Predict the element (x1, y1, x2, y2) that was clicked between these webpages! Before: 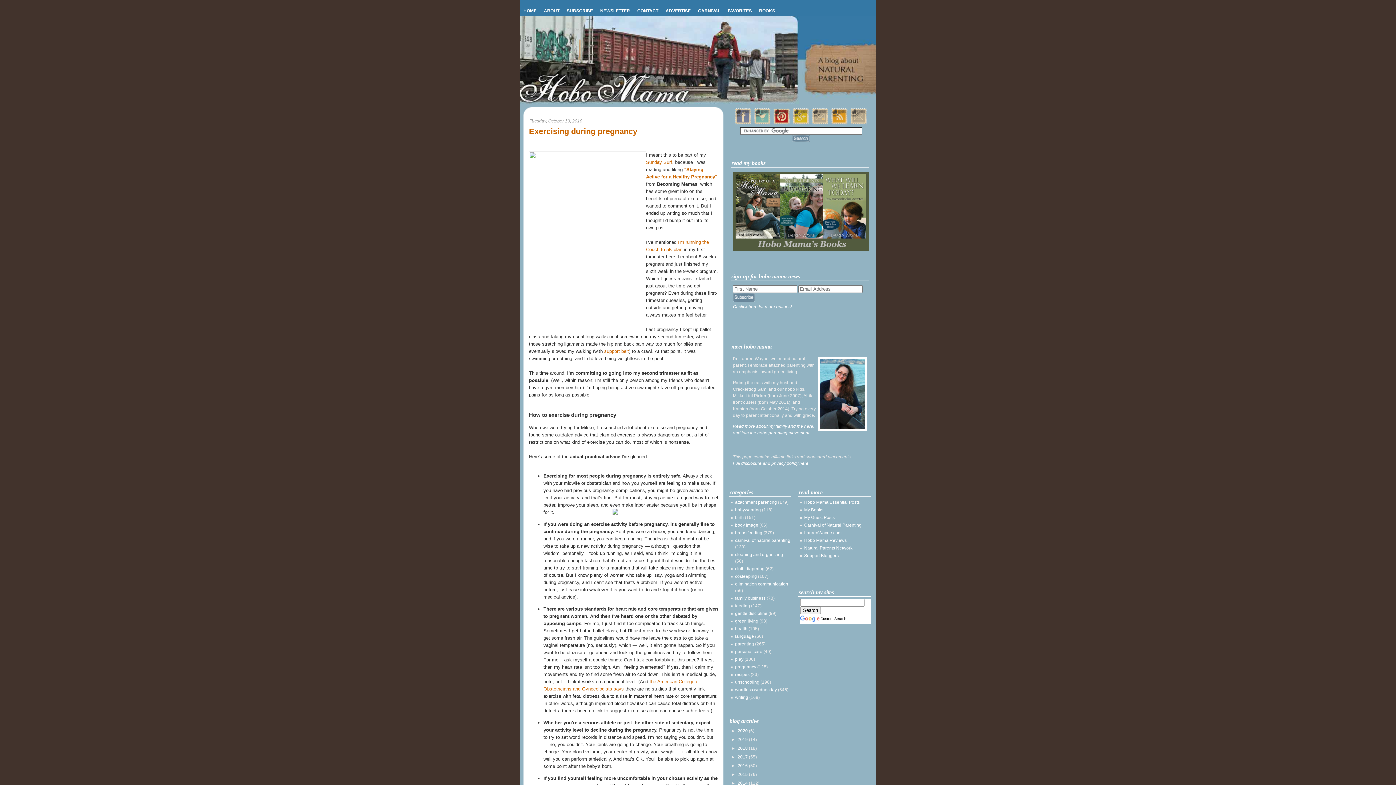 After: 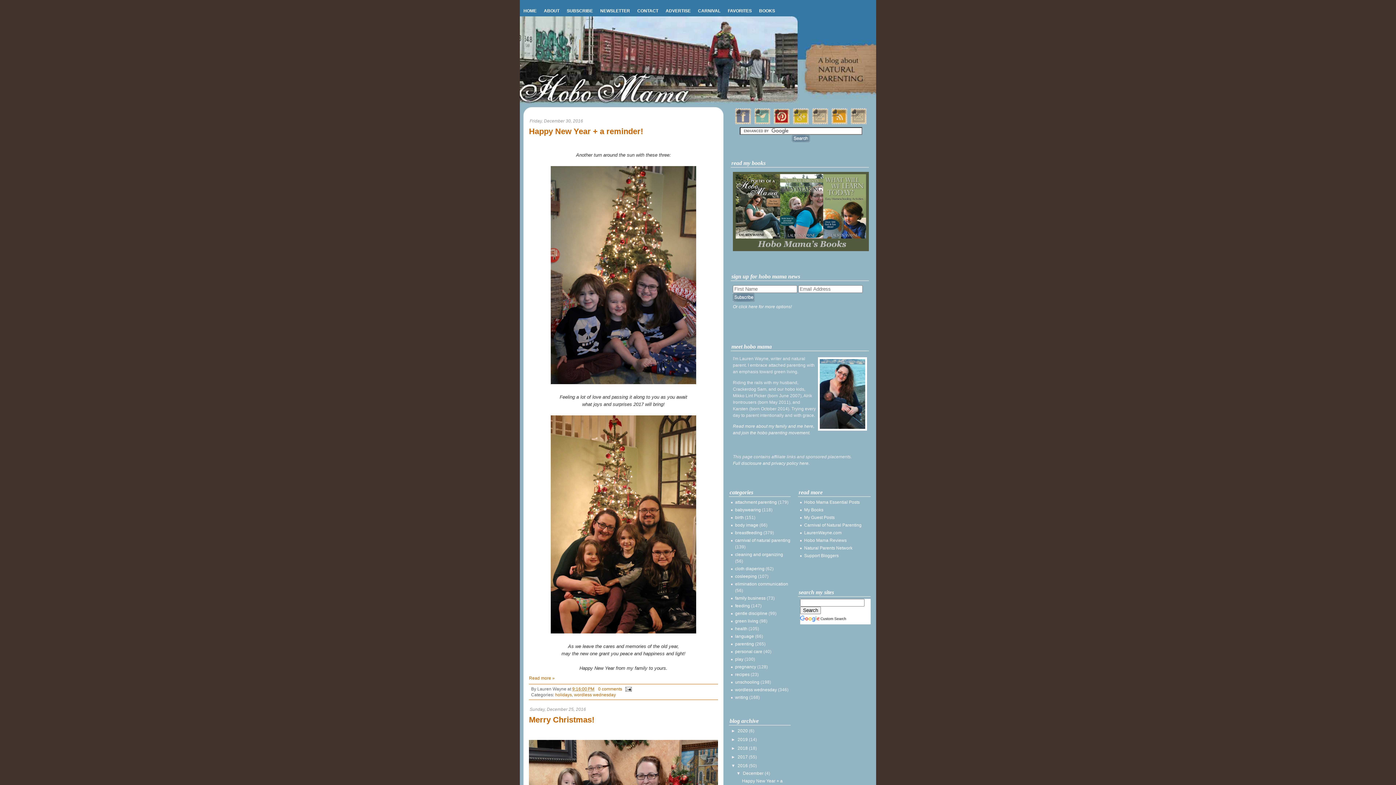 Action: bbox: (737, 763, 749, 768) label: 2016 